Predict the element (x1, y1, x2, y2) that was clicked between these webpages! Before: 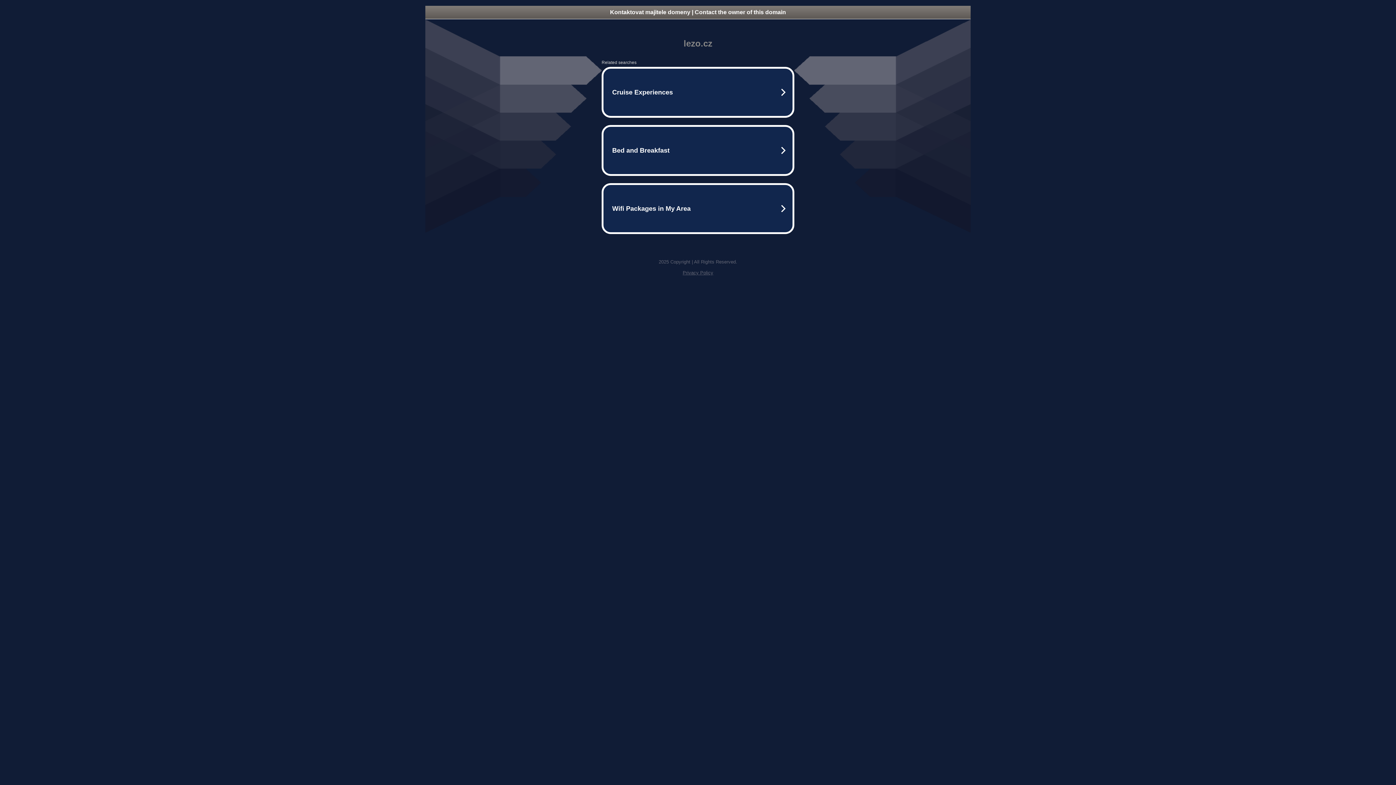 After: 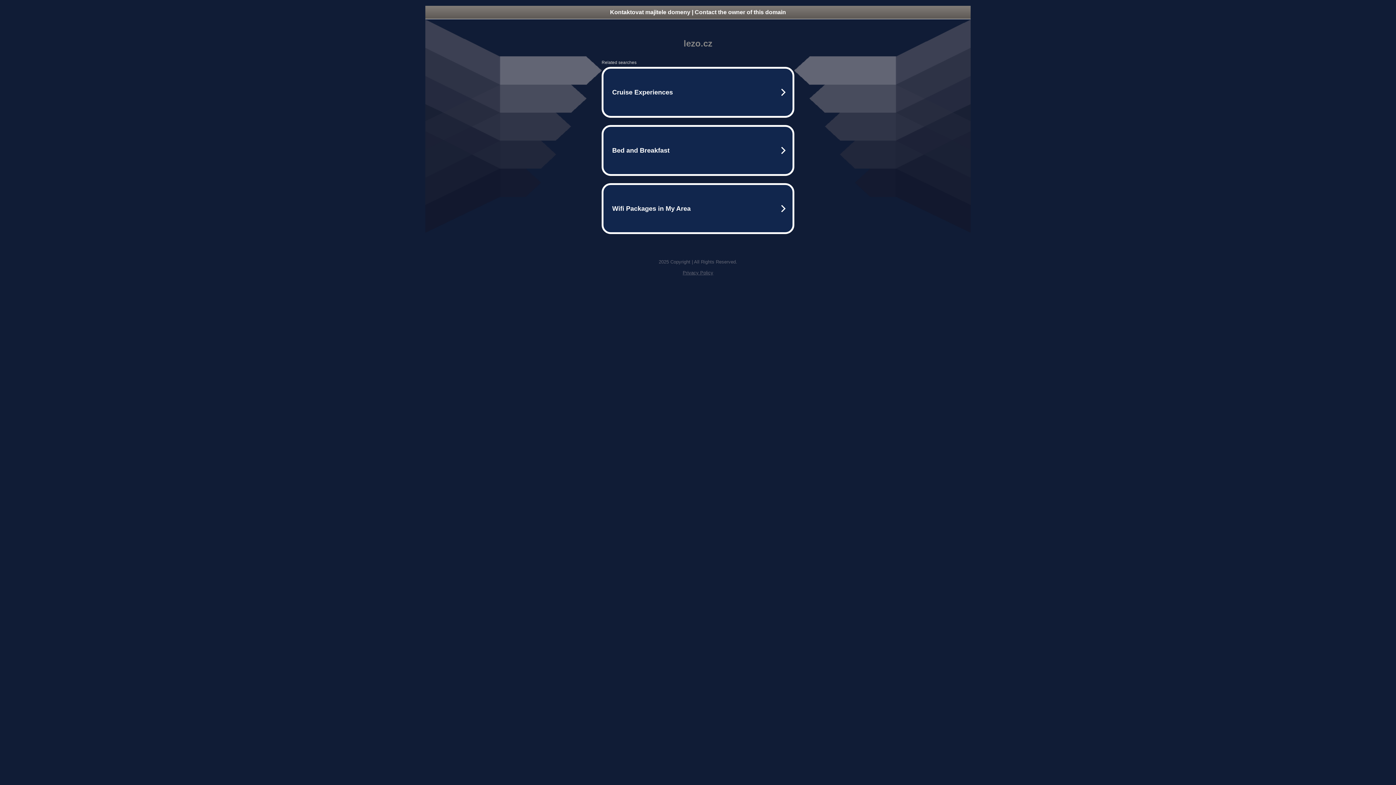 Action: bbox: (425, 5, 970, 18) label: Kontaktovat majitele domeny | Contact the owner of this domain